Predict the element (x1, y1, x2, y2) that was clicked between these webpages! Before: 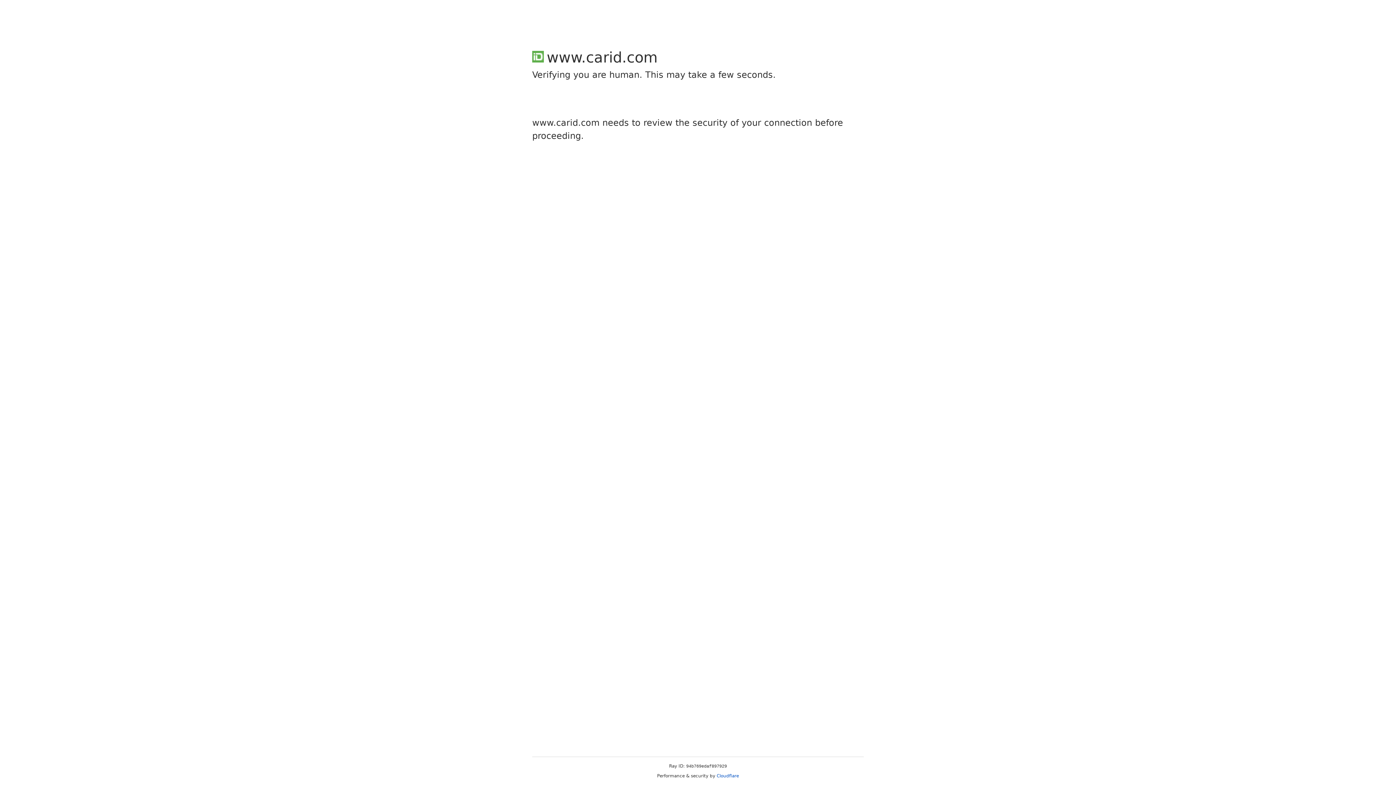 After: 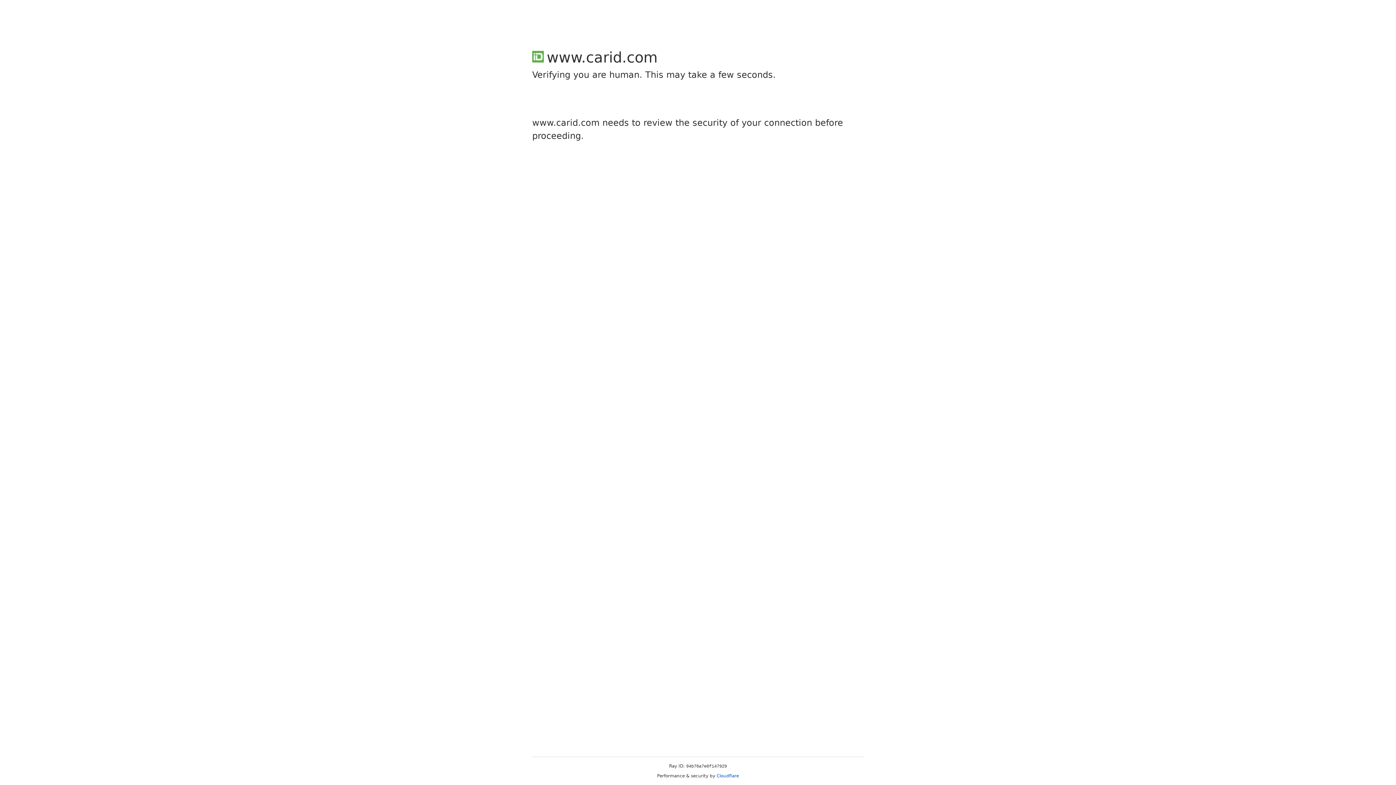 Action: bbox: (716, 773, 739, 778) label: Cloudflare